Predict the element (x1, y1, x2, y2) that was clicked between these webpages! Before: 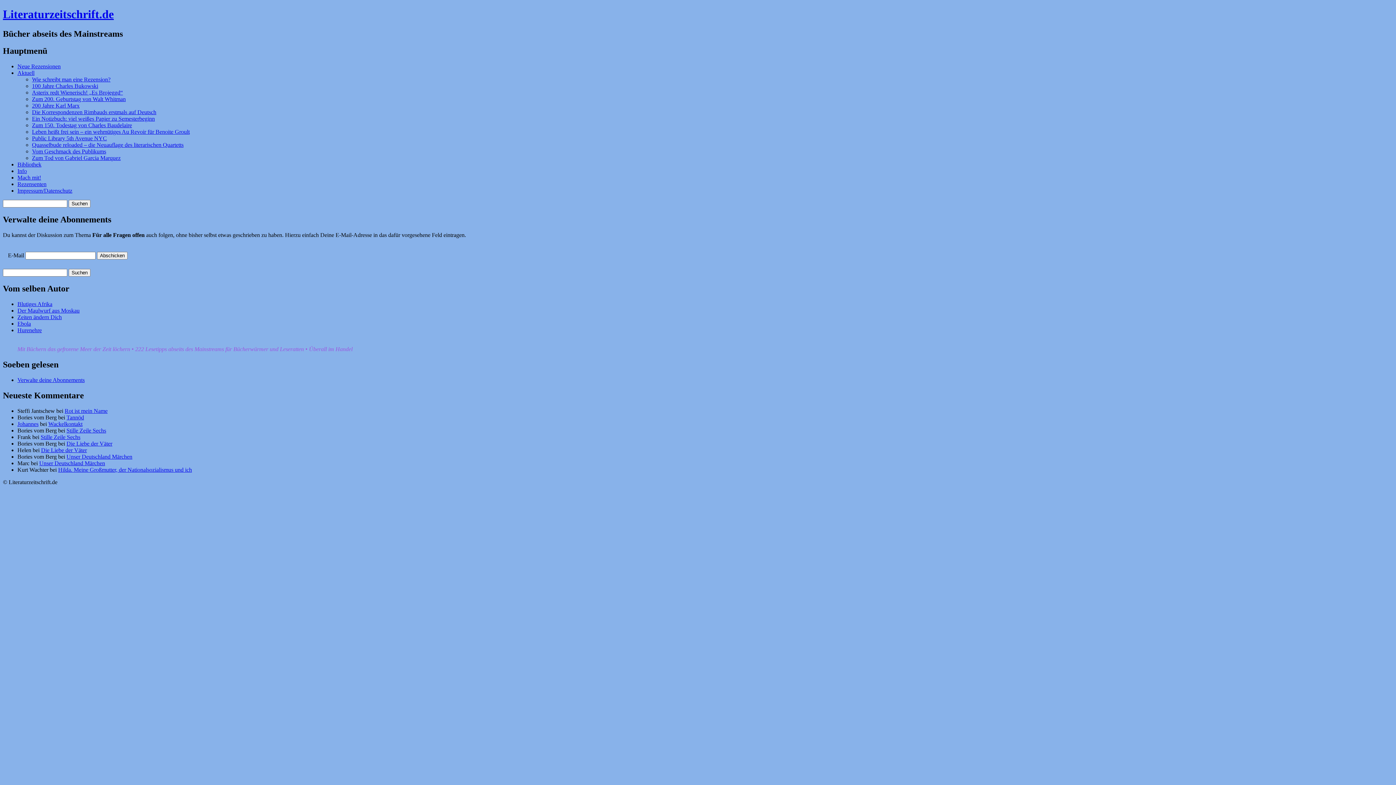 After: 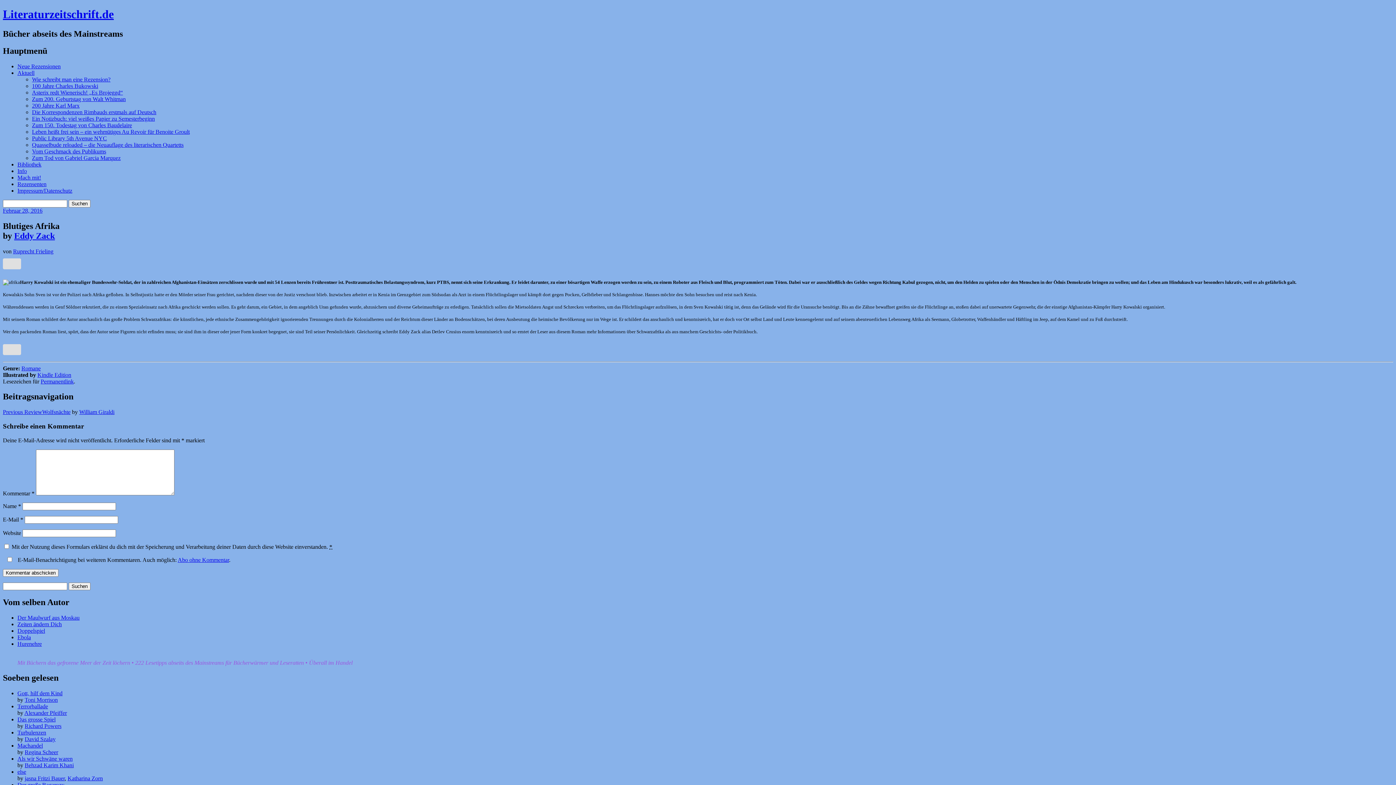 Action: bbox: (17, 301, 52, 307) label: Blutiges Afrika